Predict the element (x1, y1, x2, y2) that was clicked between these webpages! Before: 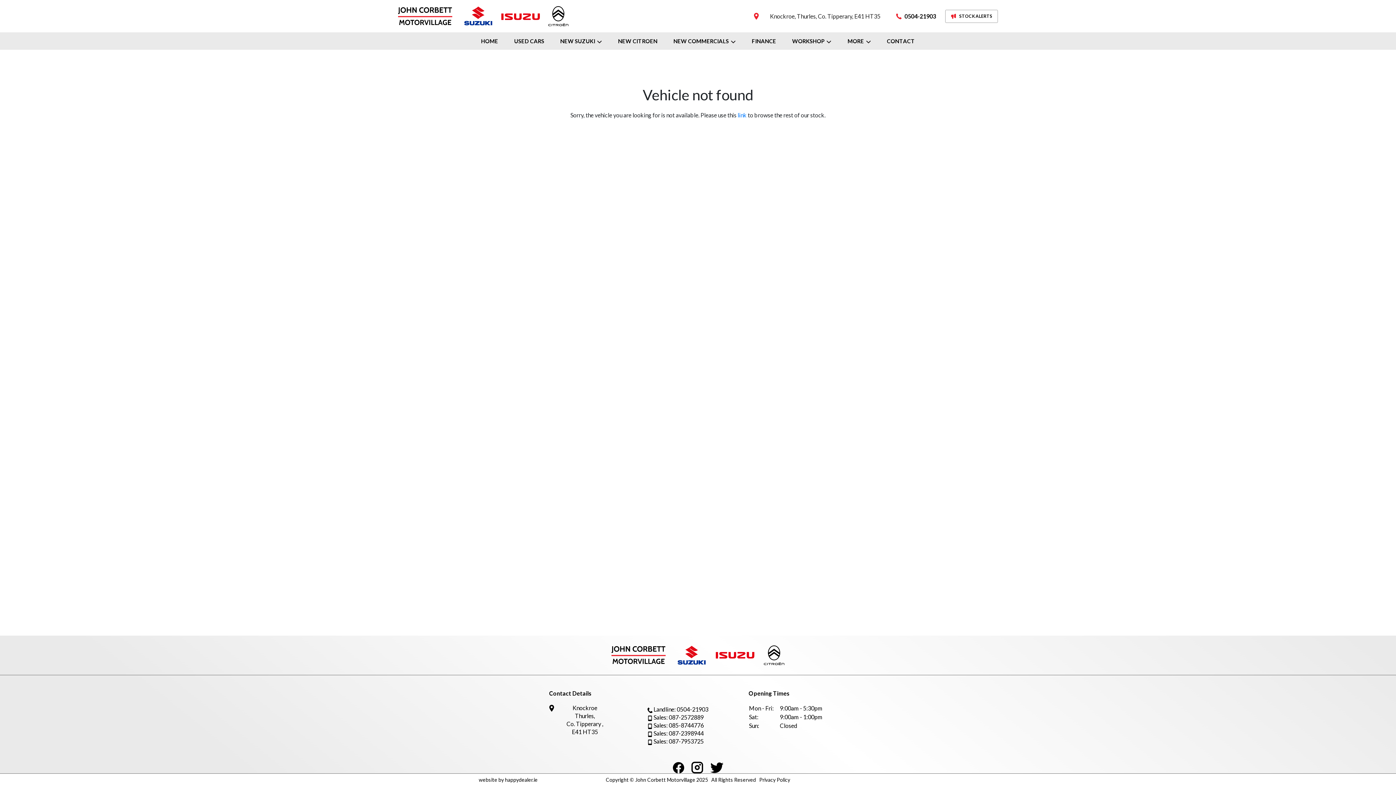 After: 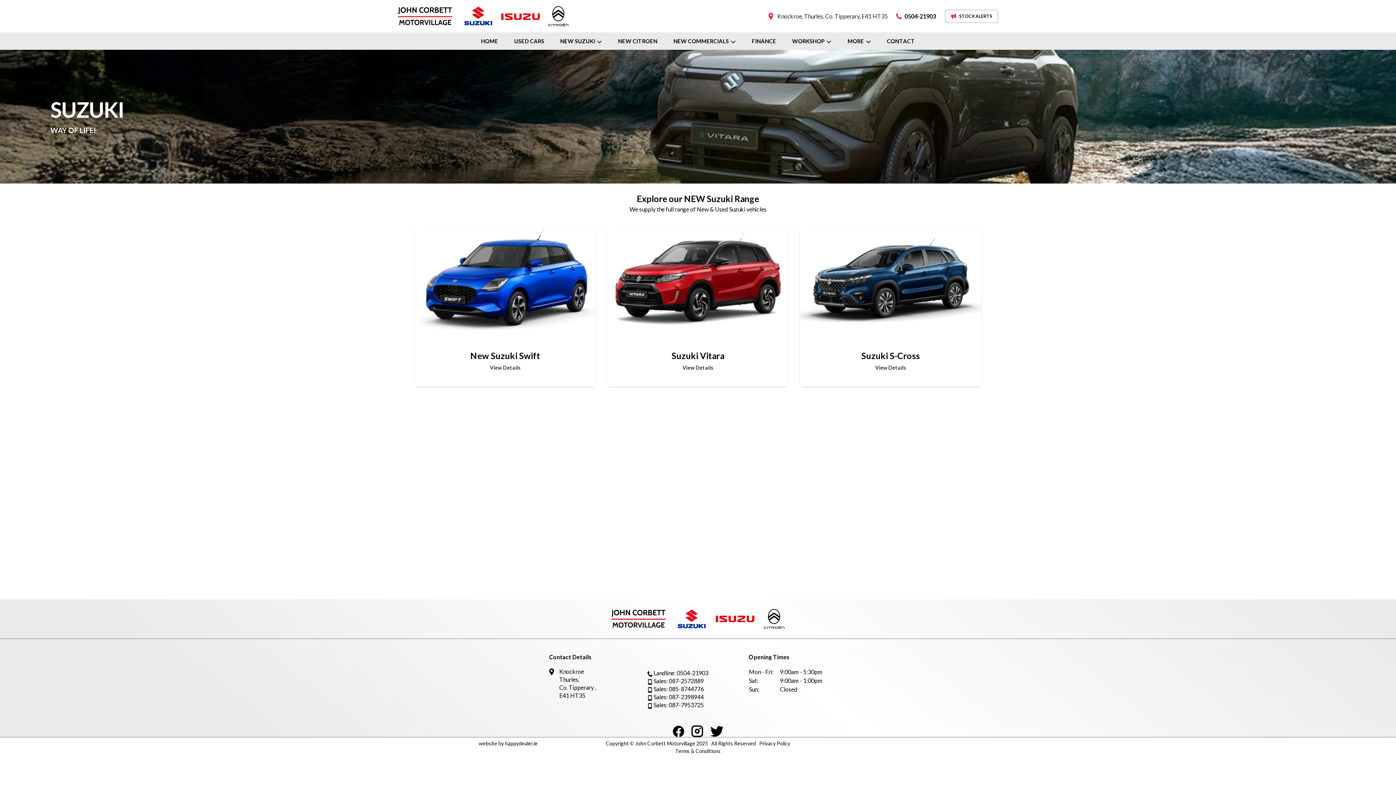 Action: bbox: (452, 6, 501, 25)